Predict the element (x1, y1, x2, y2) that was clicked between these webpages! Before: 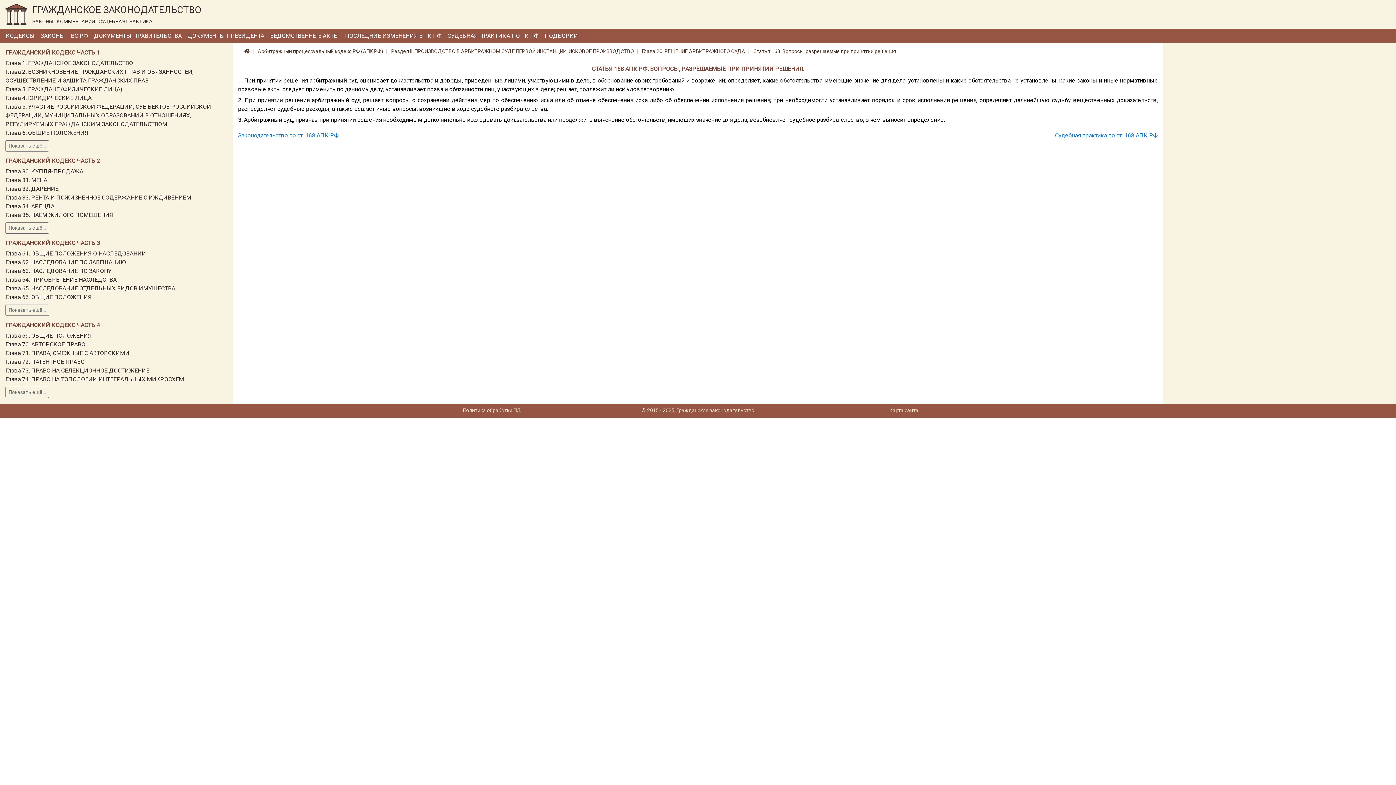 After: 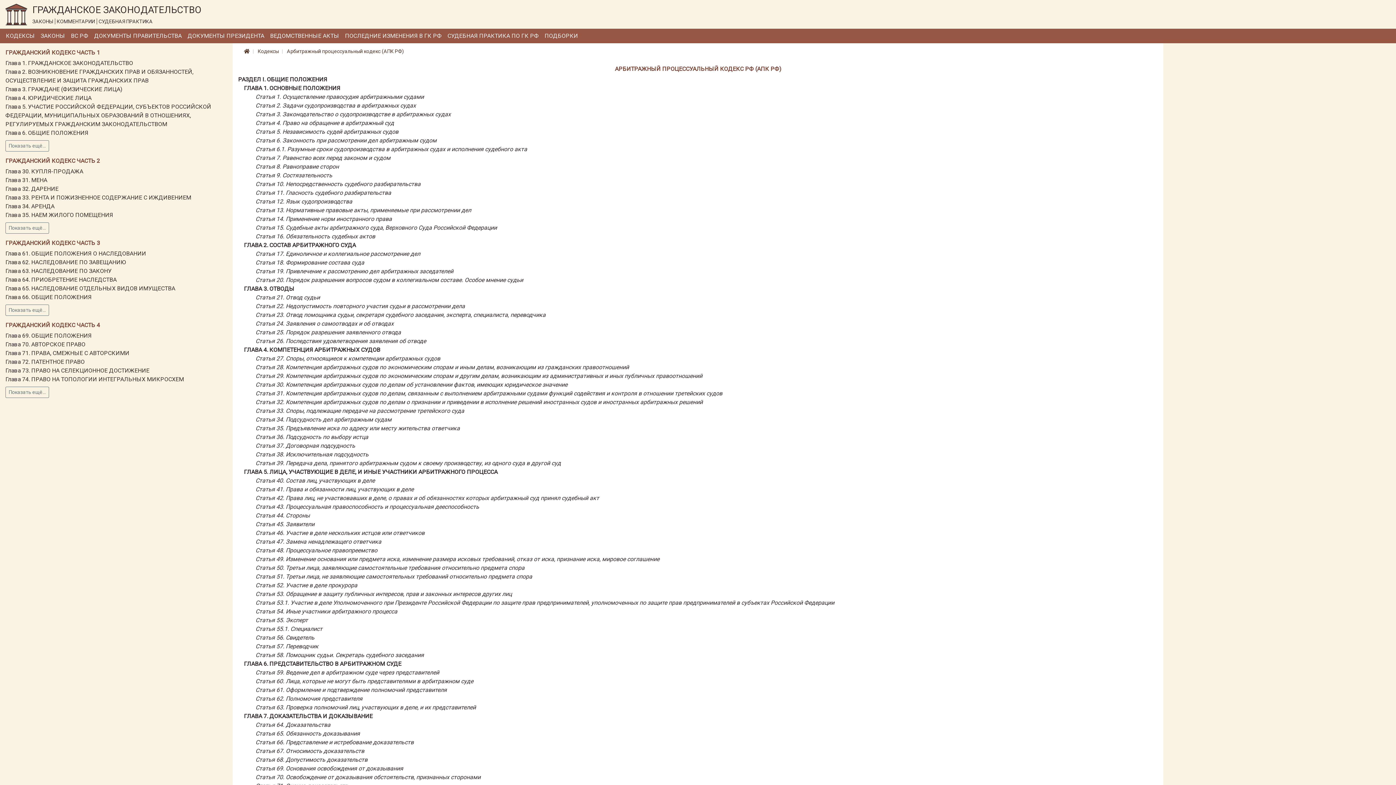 Action: bbox: (257, 48, 383, 54) label: Арбитражный процессуальный кодекс РФ (АПК РФ)